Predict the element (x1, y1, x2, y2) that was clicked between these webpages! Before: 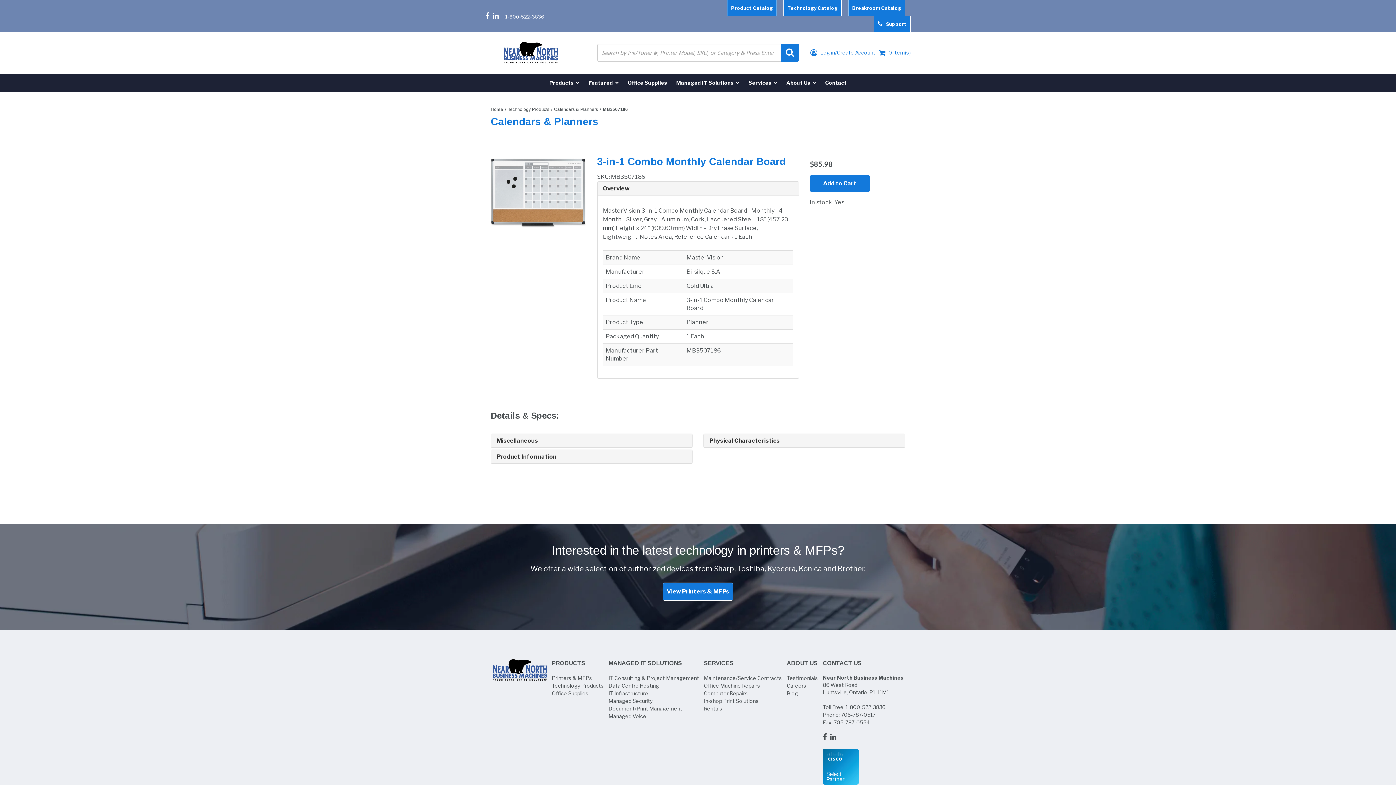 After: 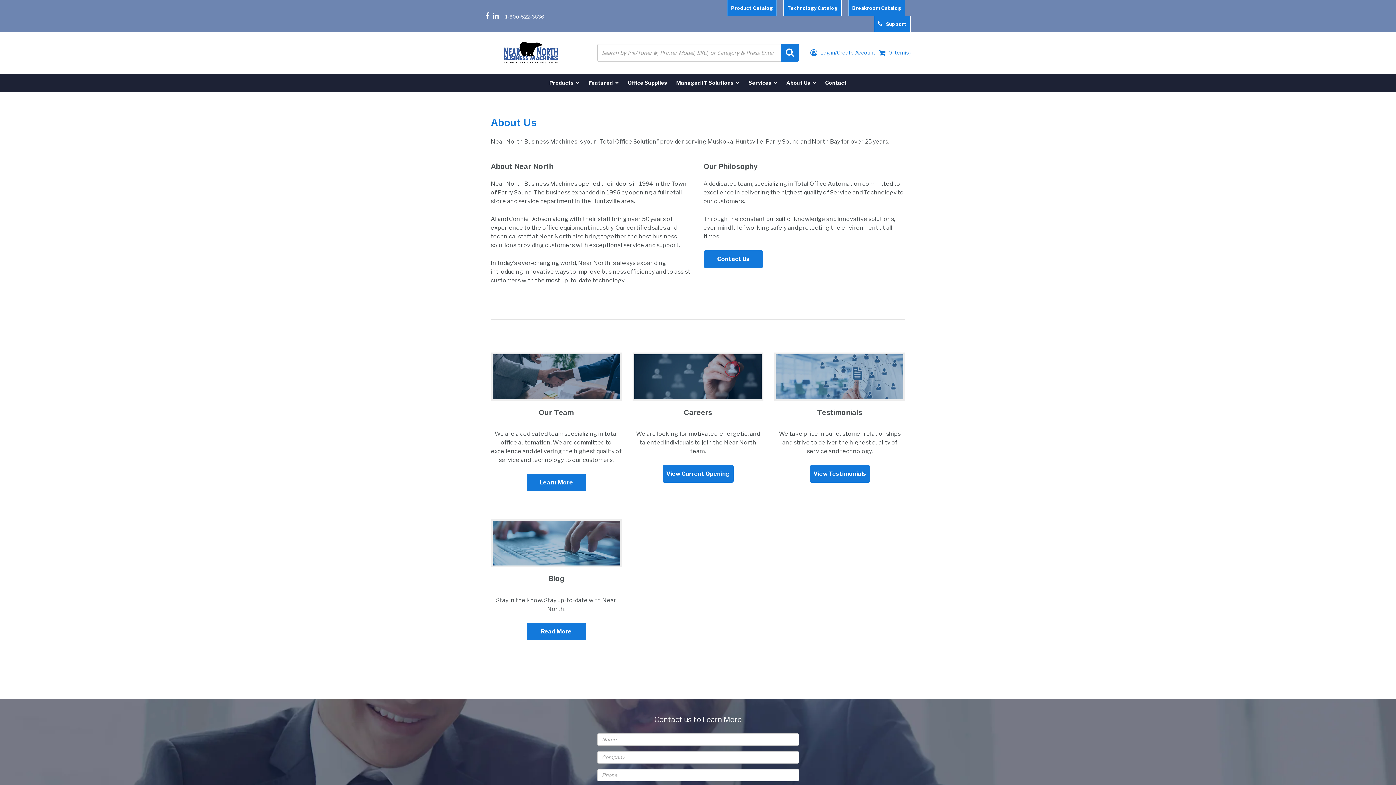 Action: bbox: (786, 659, 818, 667) label: ABOUT US